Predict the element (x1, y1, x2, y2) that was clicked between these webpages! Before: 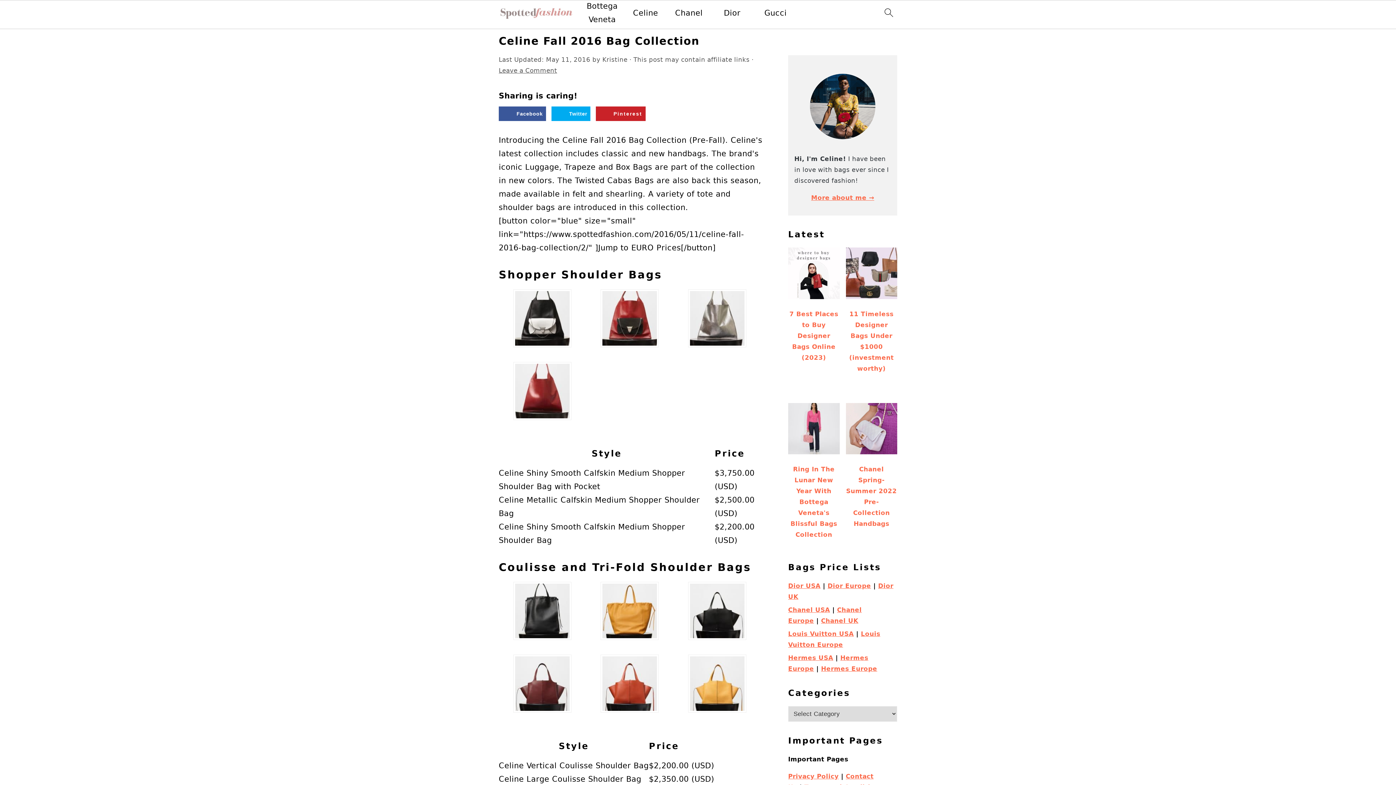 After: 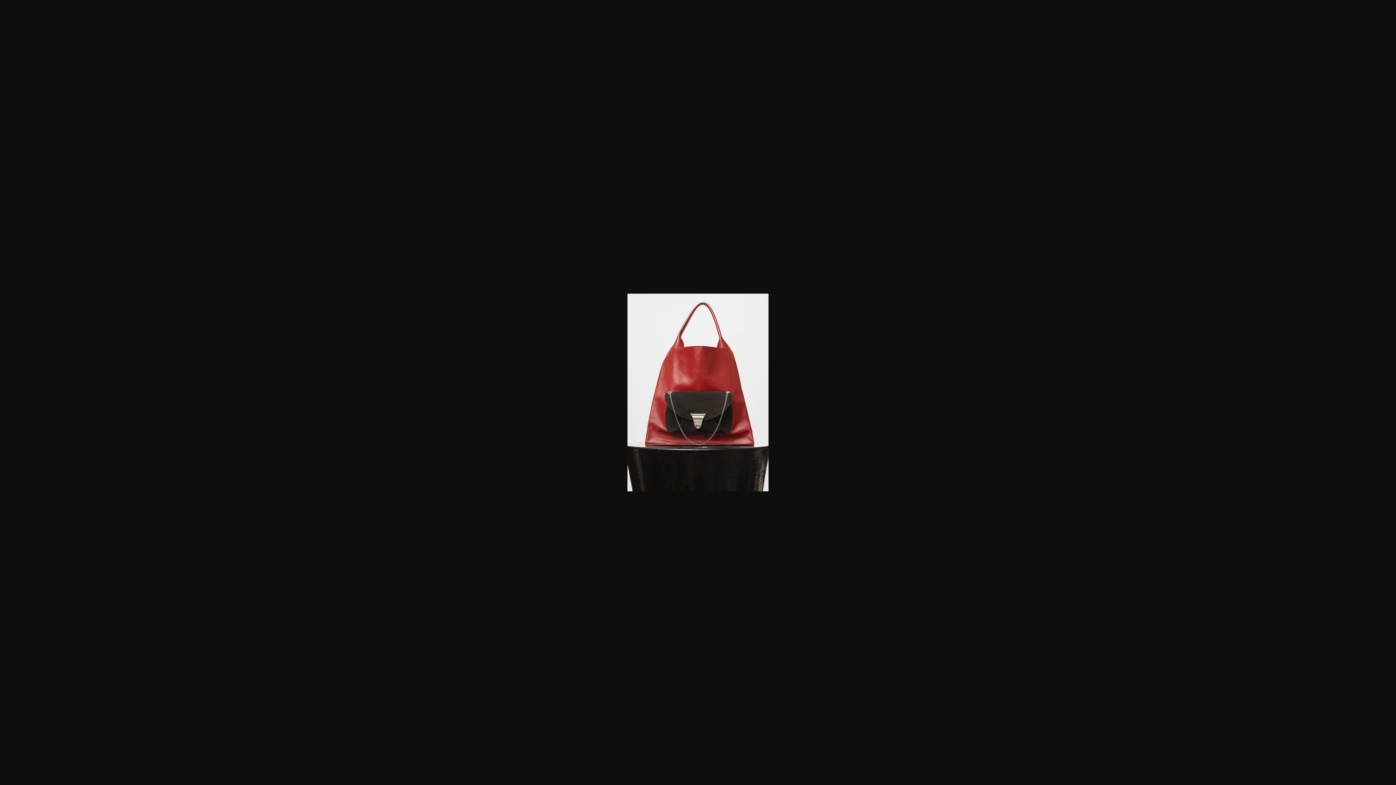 Action: bbox: (600, 340, 659, 349)